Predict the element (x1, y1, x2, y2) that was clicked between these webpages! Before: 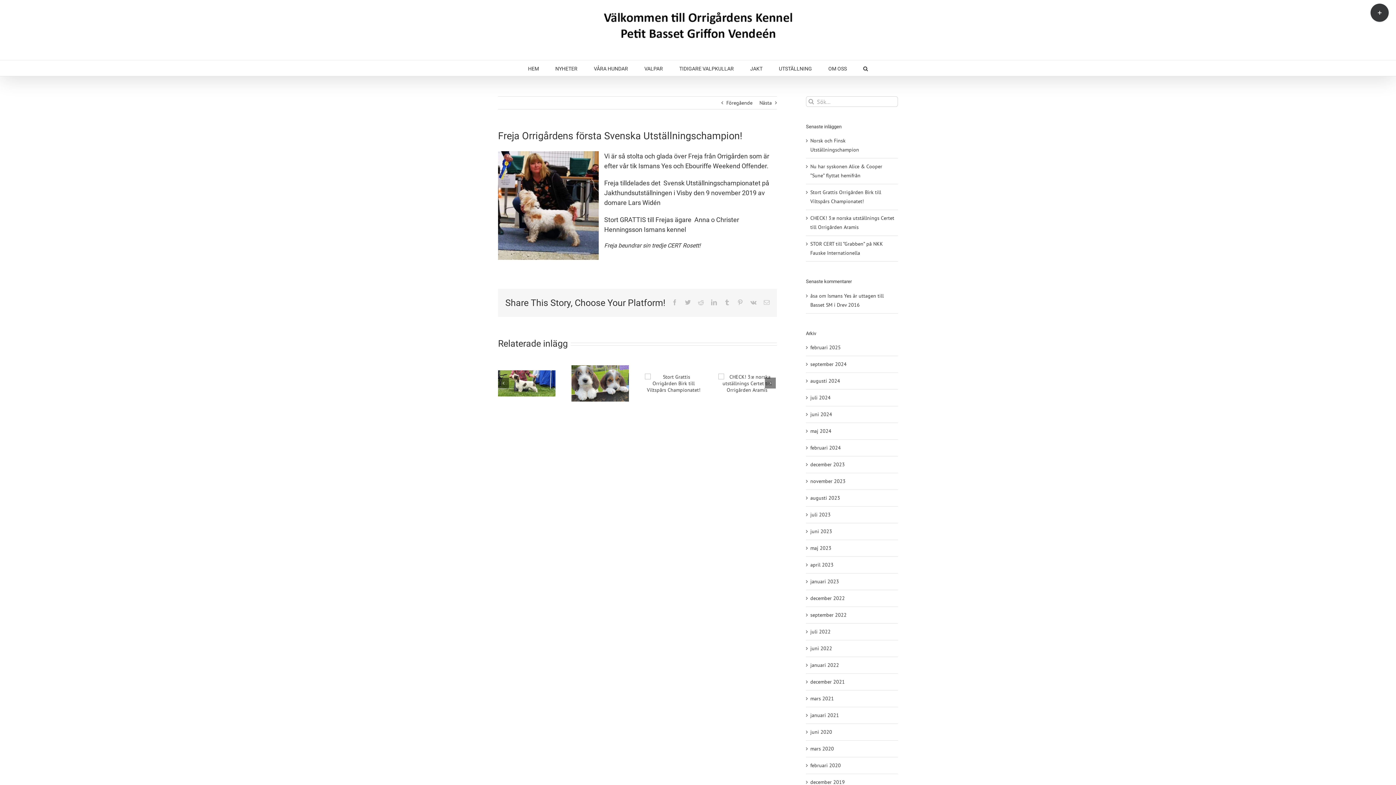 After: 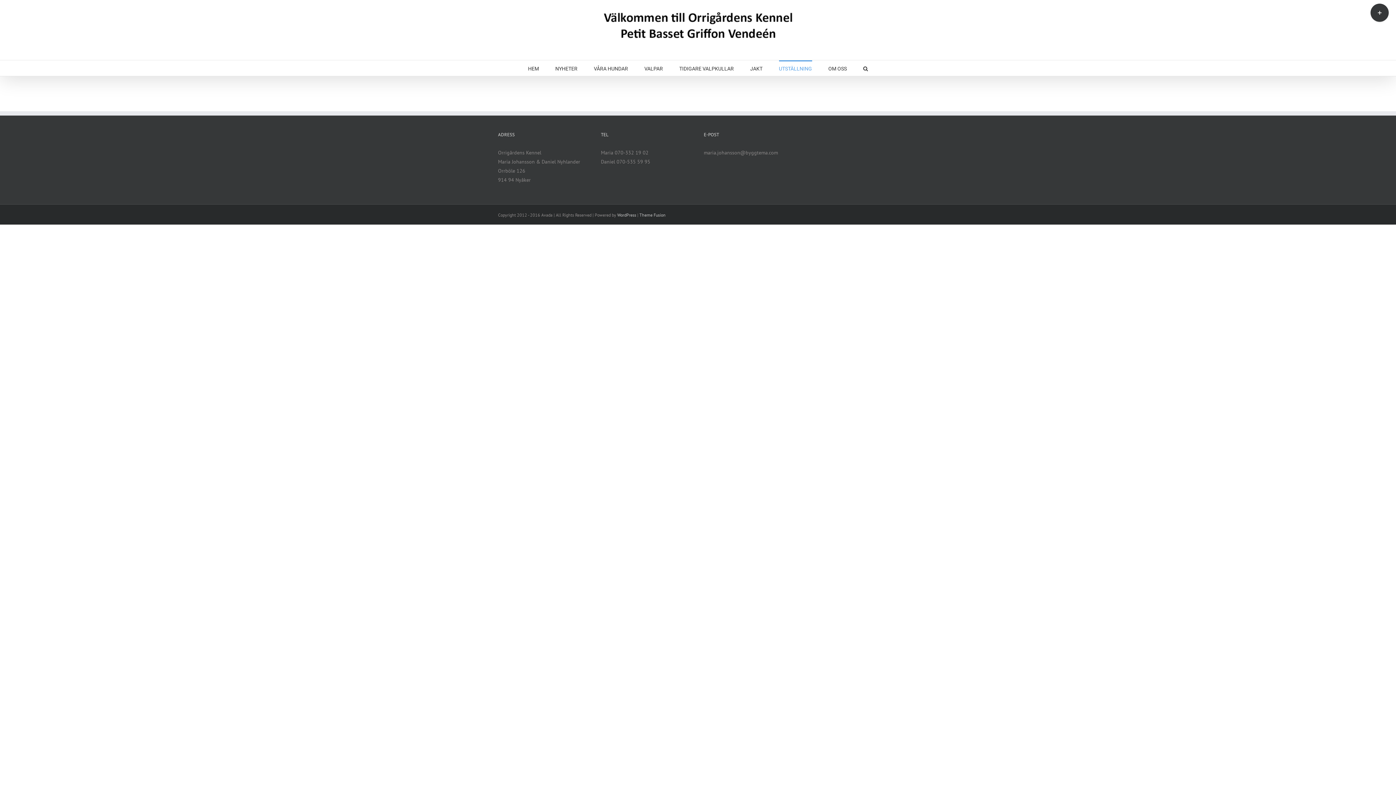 Action: label: UTSTÄLLNING bbox: (779, 60, 812, 76)